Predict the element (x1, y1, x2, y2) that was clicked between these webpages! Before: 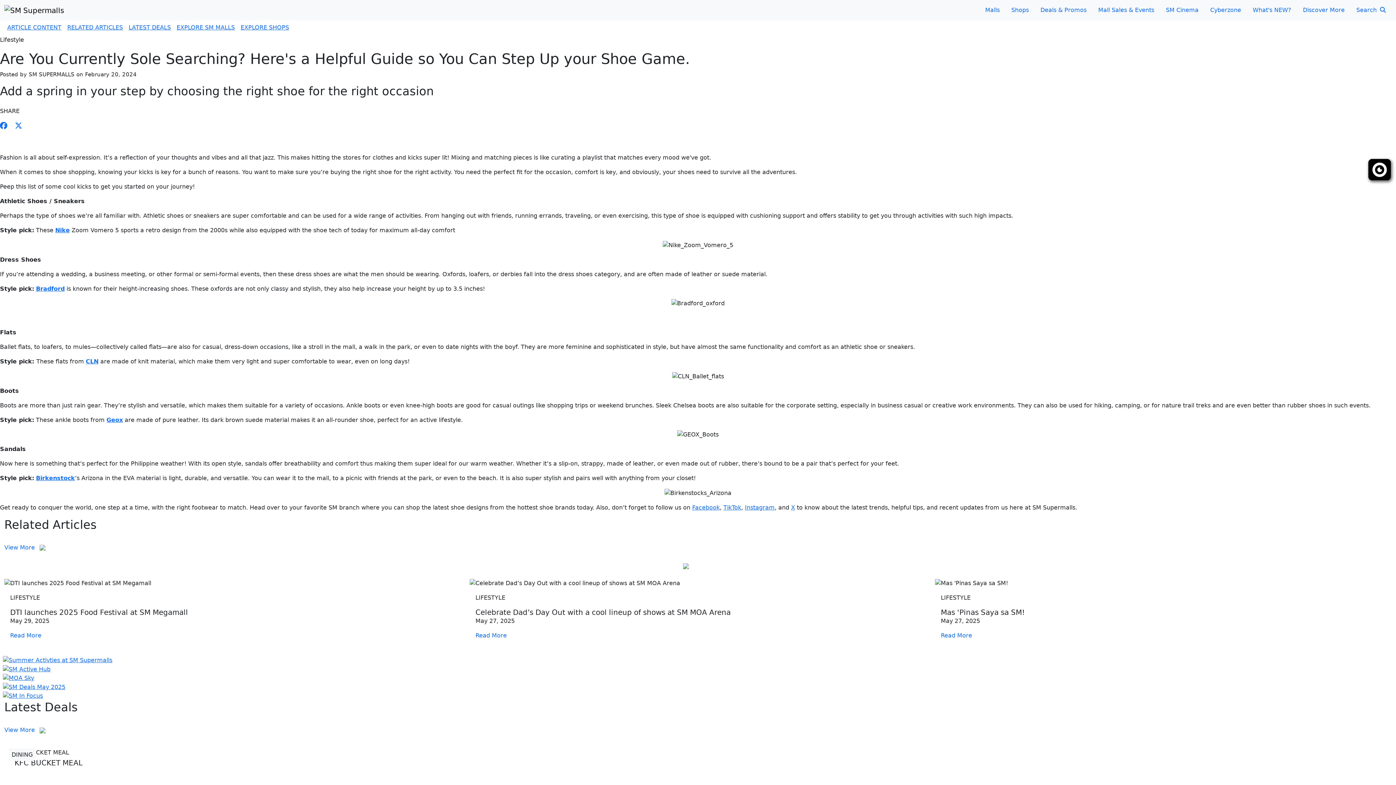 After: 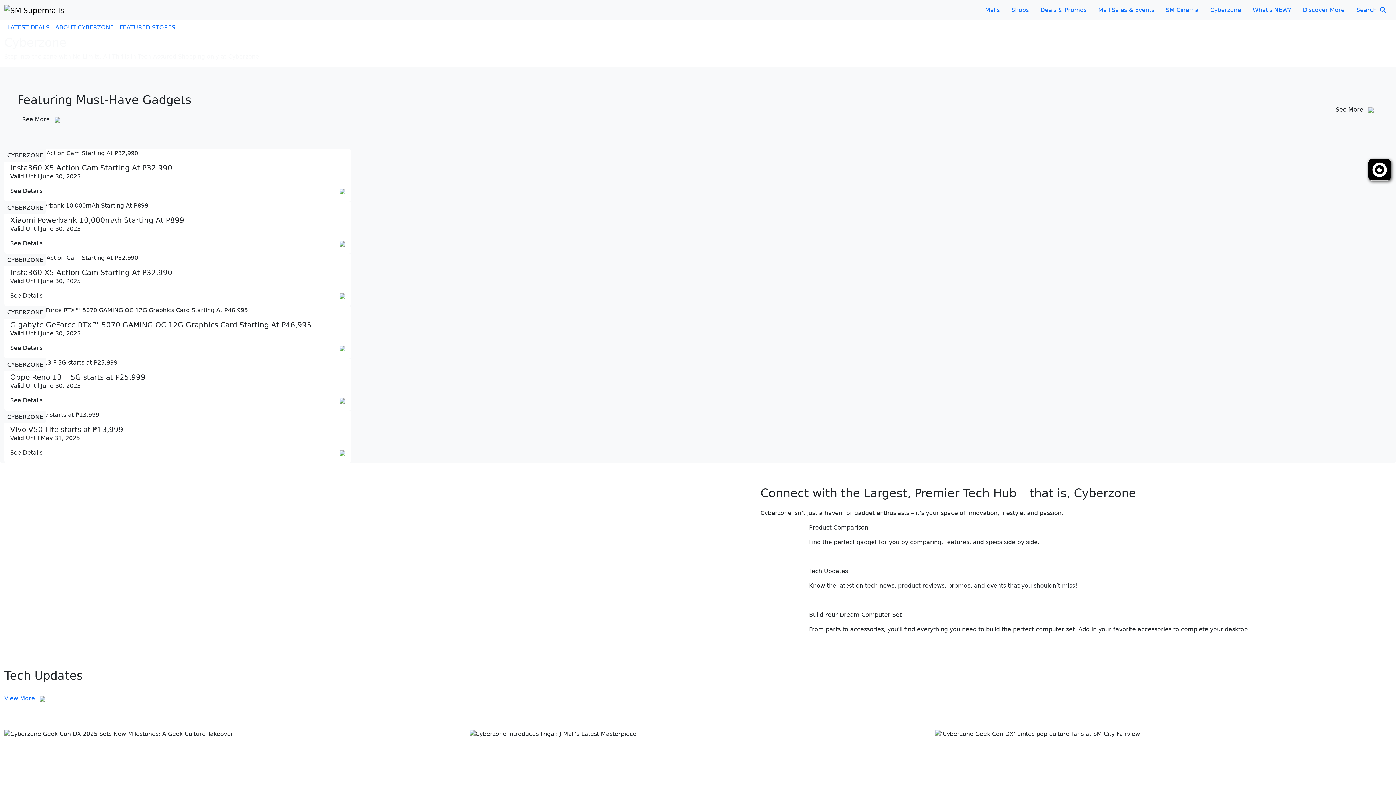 Action: label: Cyberzone bbox: (1204, 2, 1247, 17)